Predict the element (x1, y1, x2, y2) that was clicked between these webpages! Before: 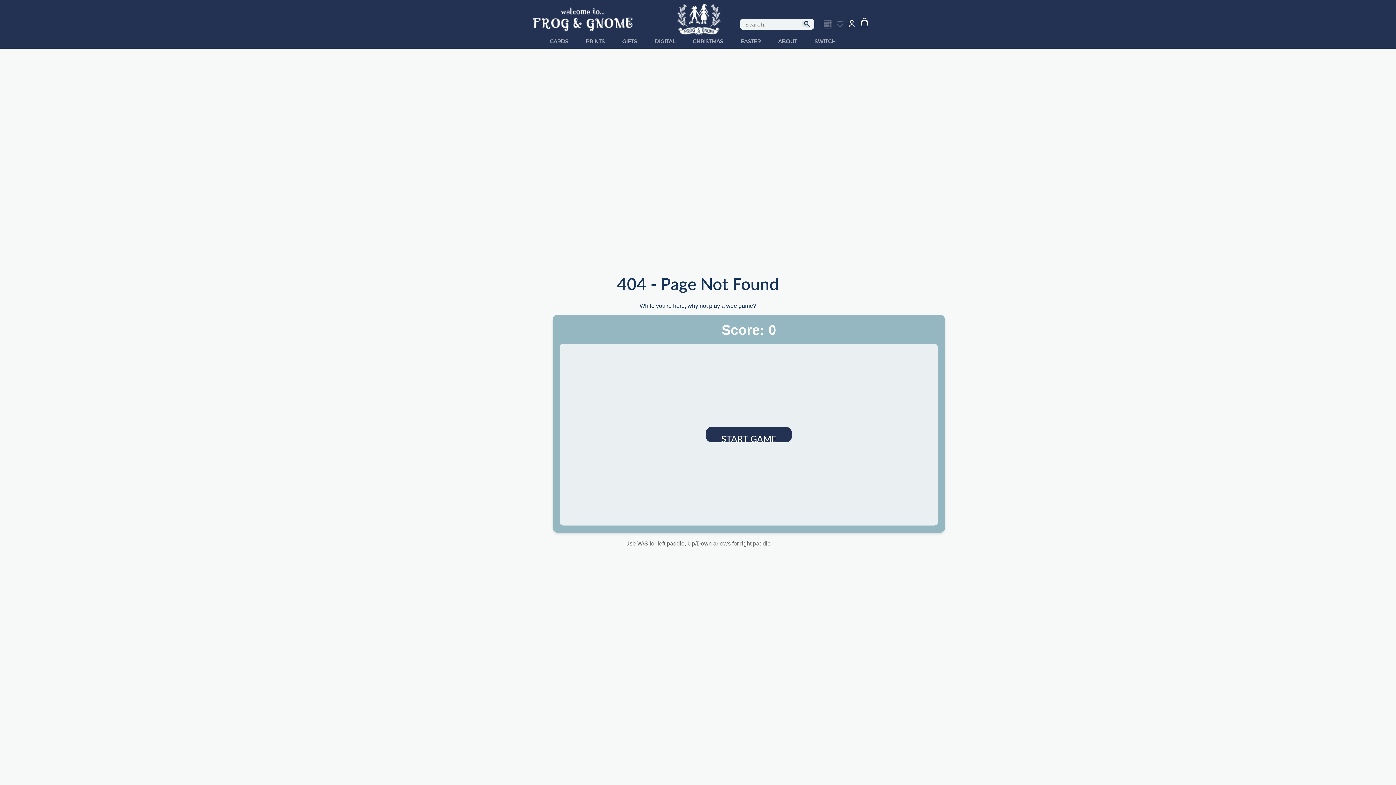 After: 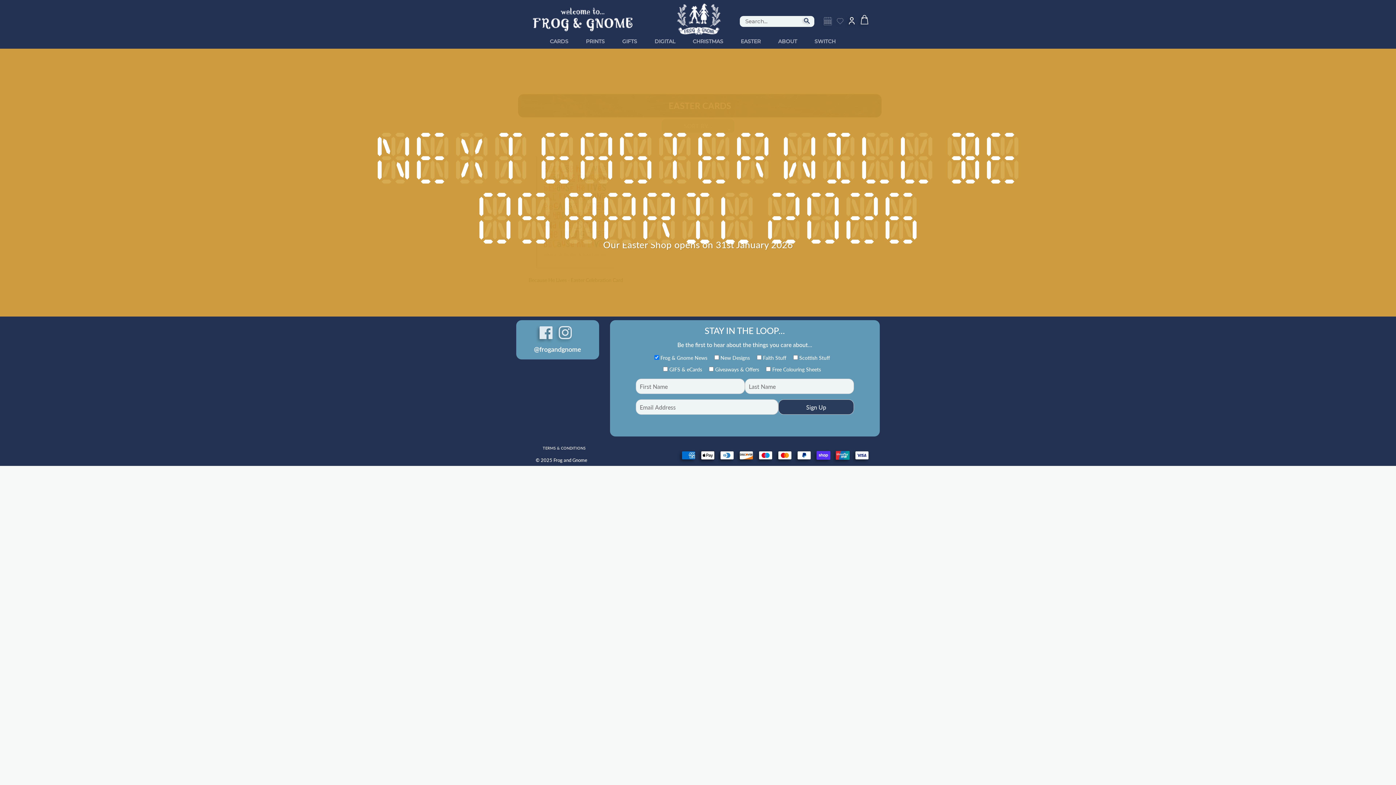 Action: label: EASTER  bbox: (735, 34, 771, 48)